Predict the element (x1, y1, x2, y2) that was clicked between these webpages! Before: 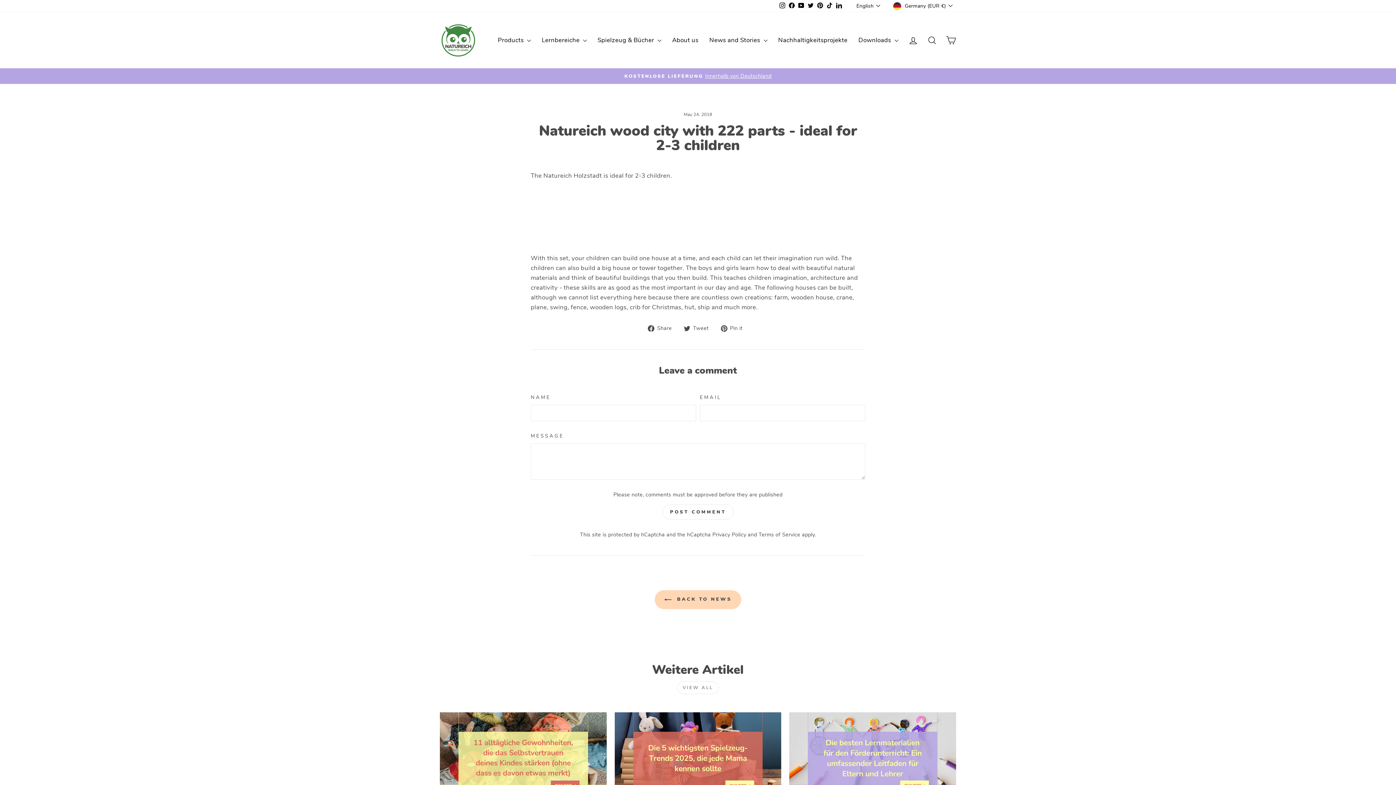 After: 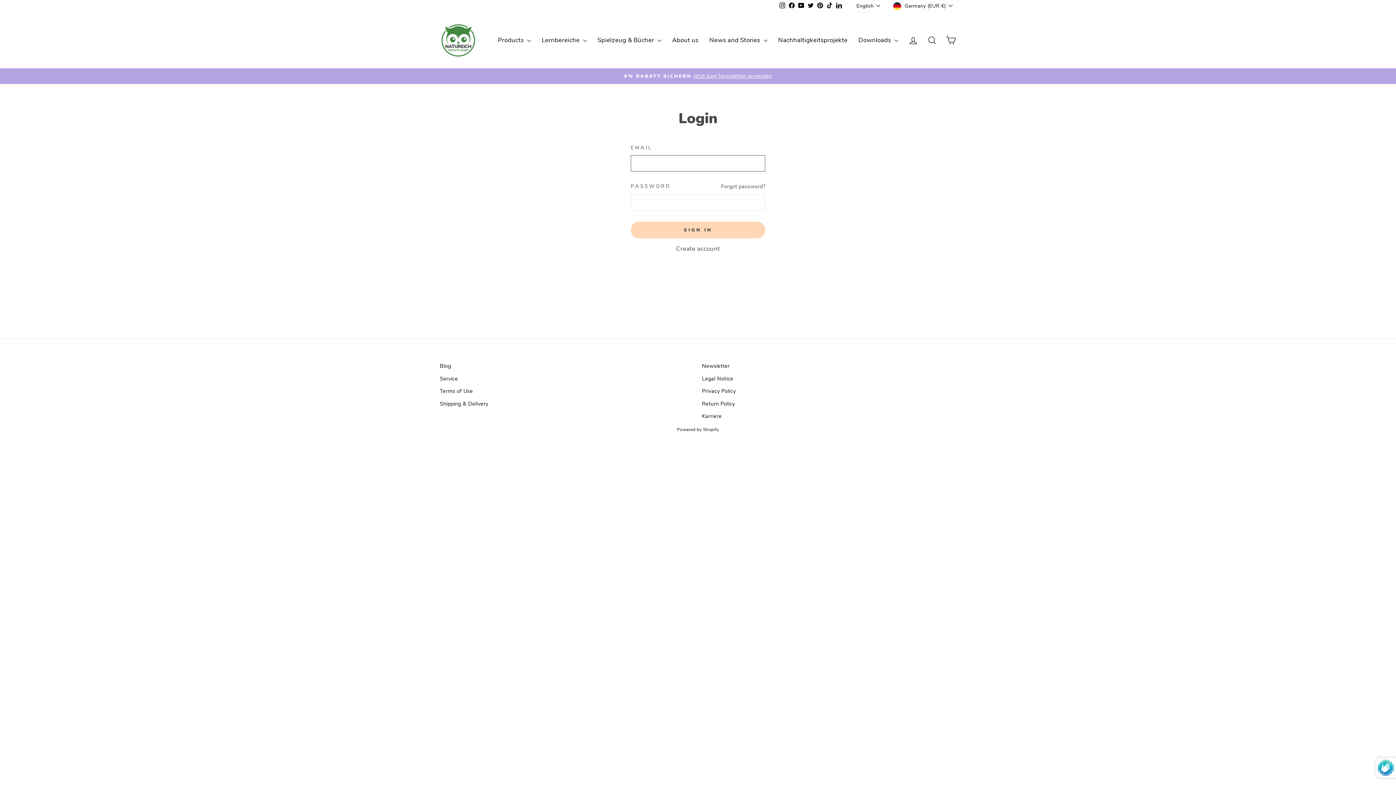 Action: label: Log in bbox: (904, 32, 922, 48)